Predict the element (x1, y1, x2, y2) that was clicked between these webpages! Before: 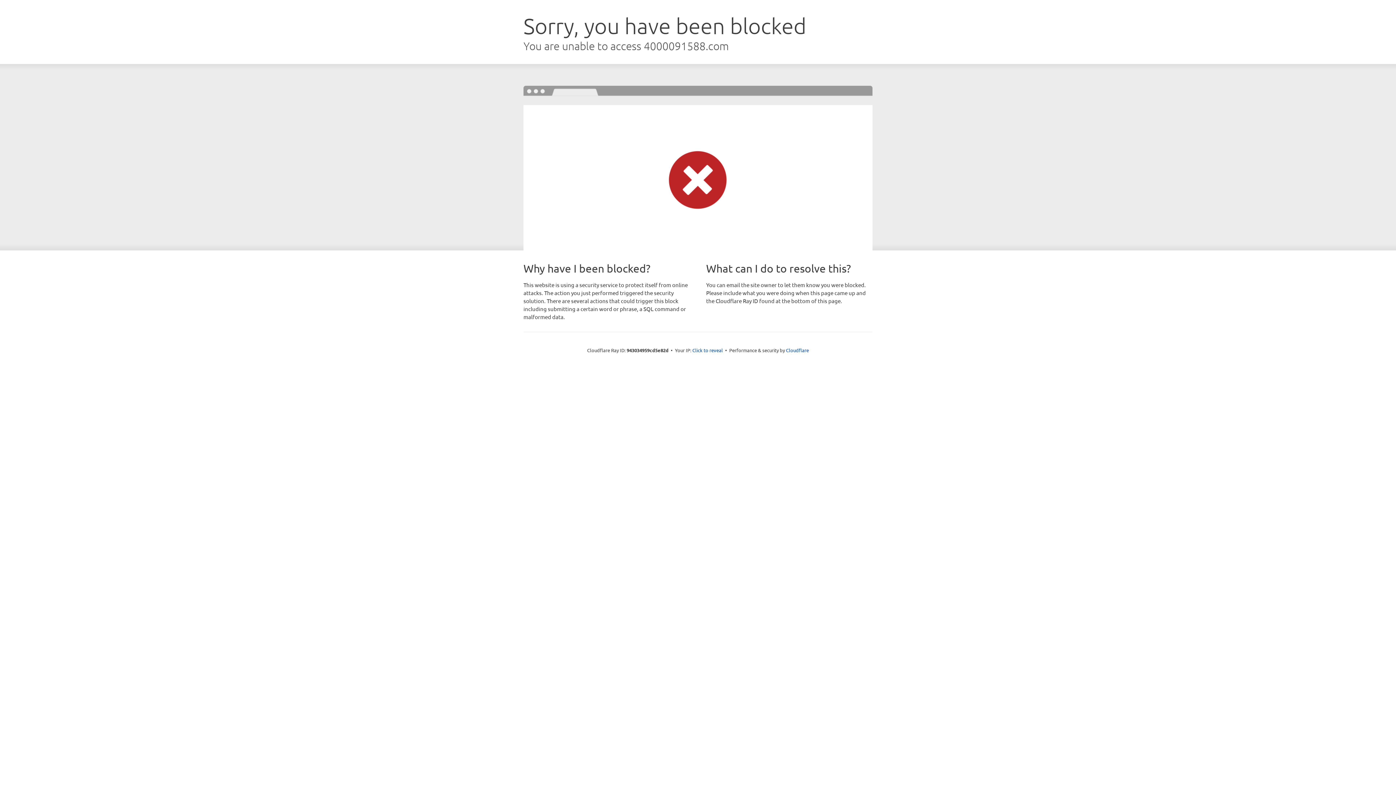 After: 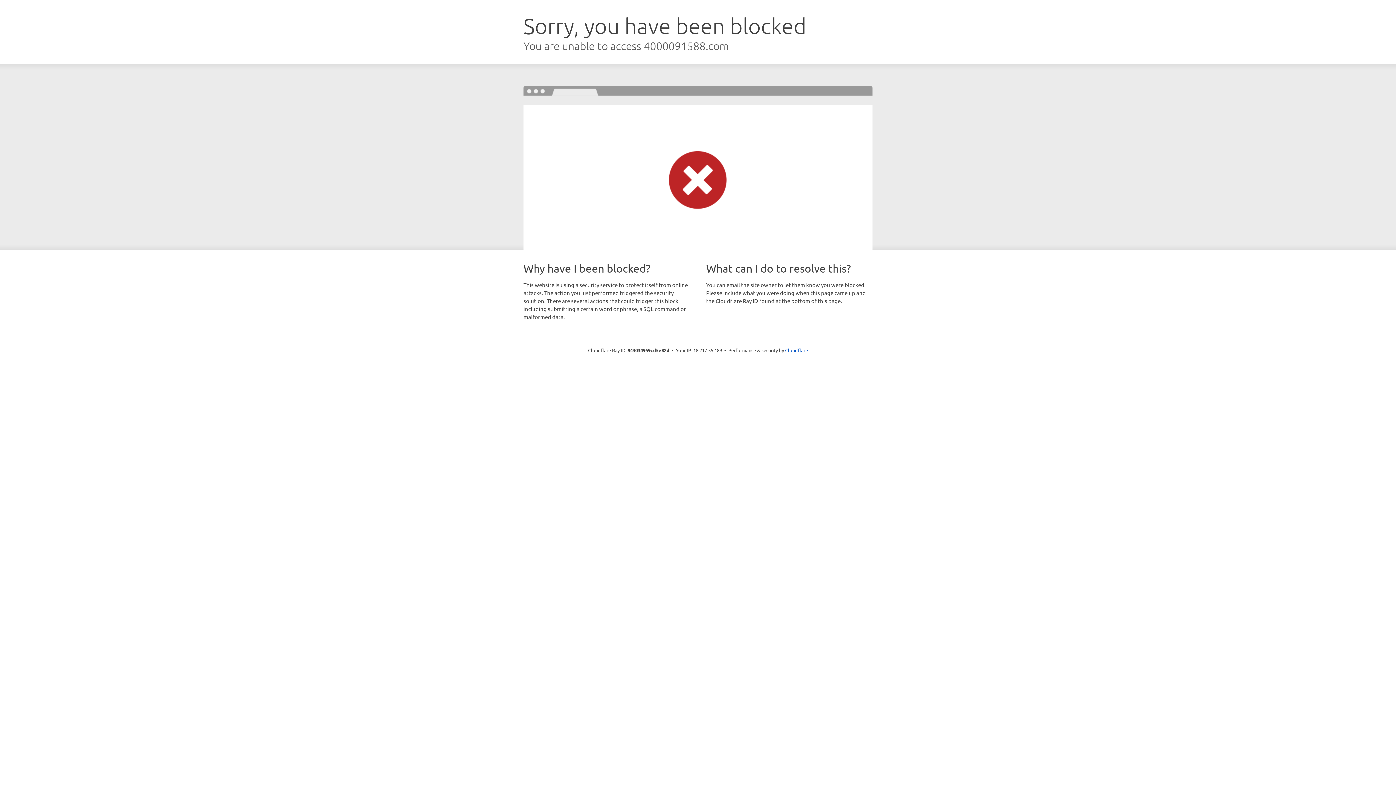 Action: label: Click to reveal bbox: (692, 346, 723, 353)